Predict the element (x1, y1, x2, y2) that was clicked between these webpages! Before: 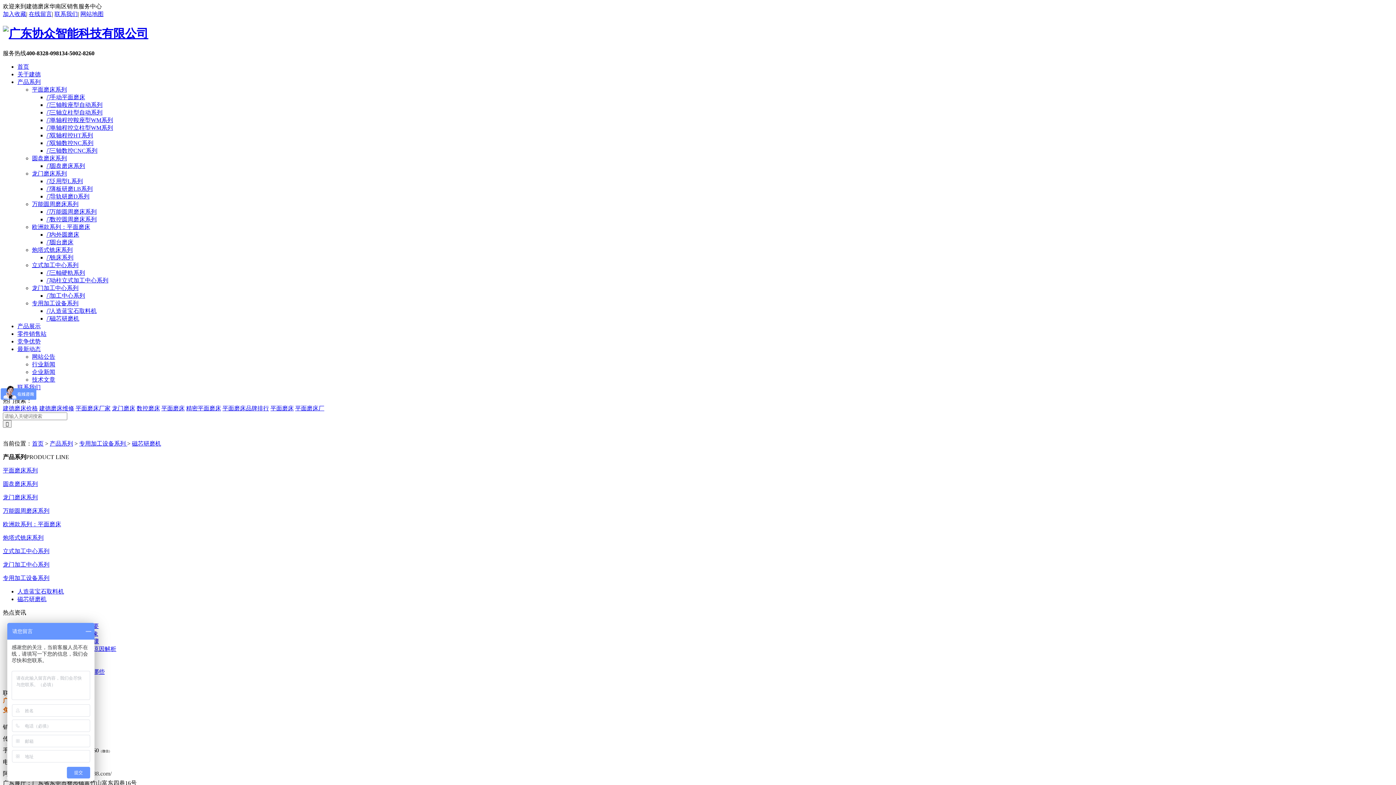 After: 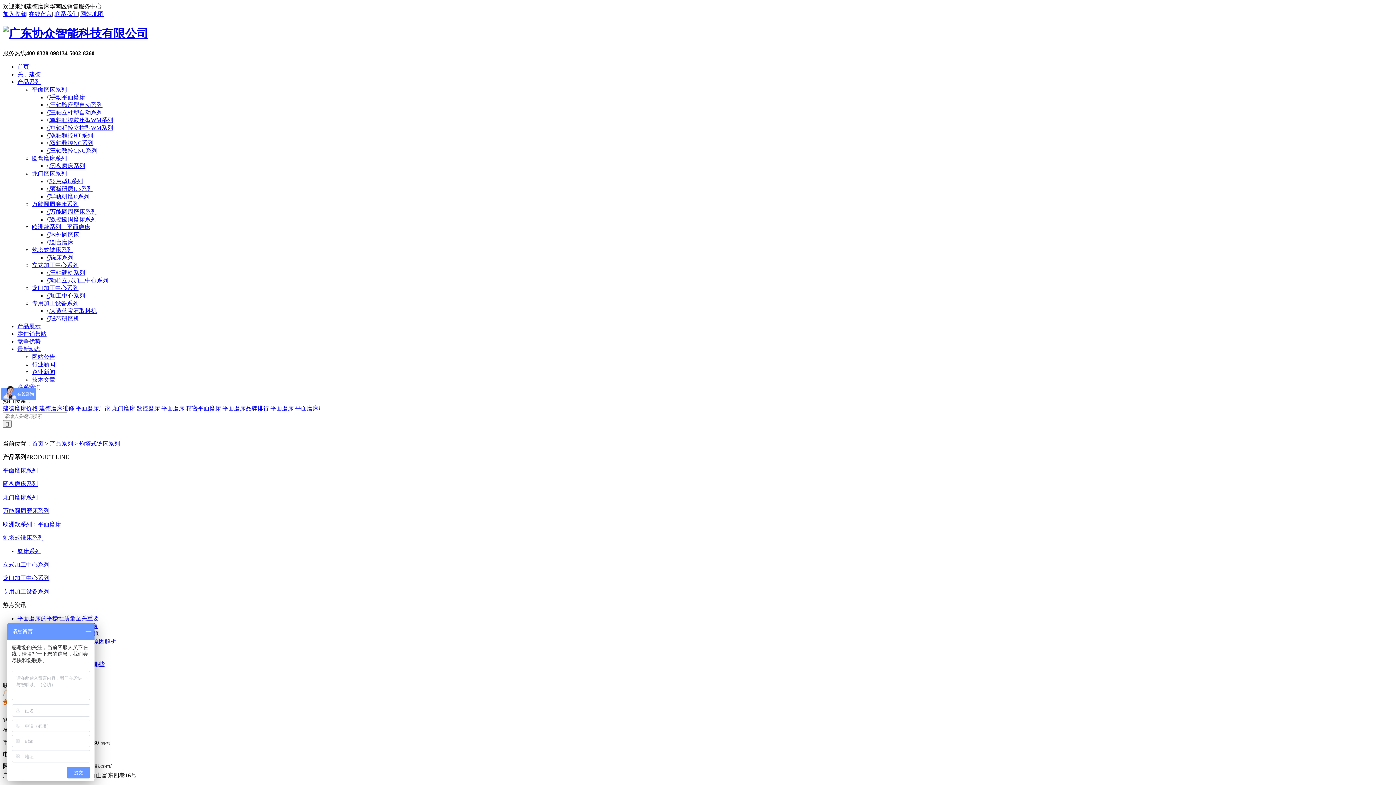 Action: bbox: (32, 246, 72, 253) label: 炮塔式铣床系列